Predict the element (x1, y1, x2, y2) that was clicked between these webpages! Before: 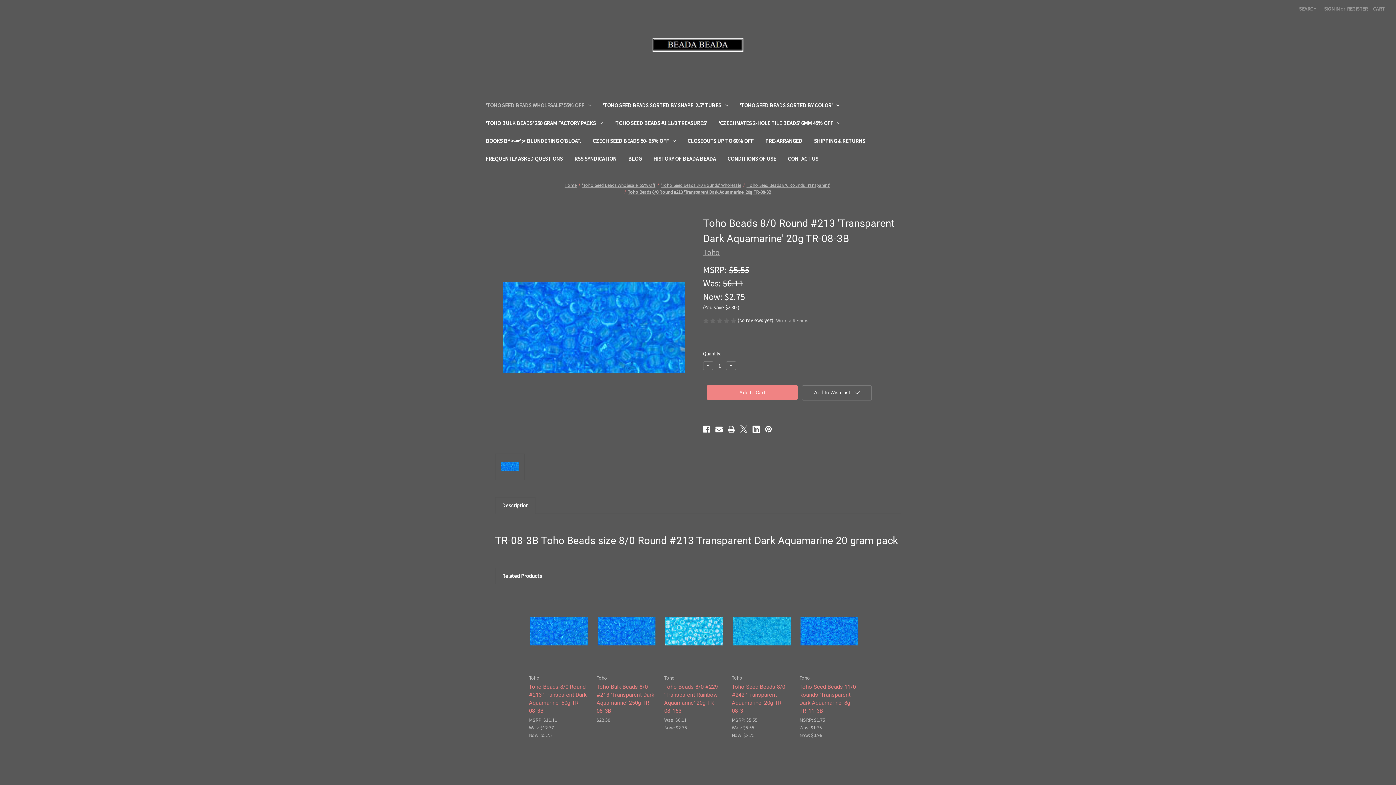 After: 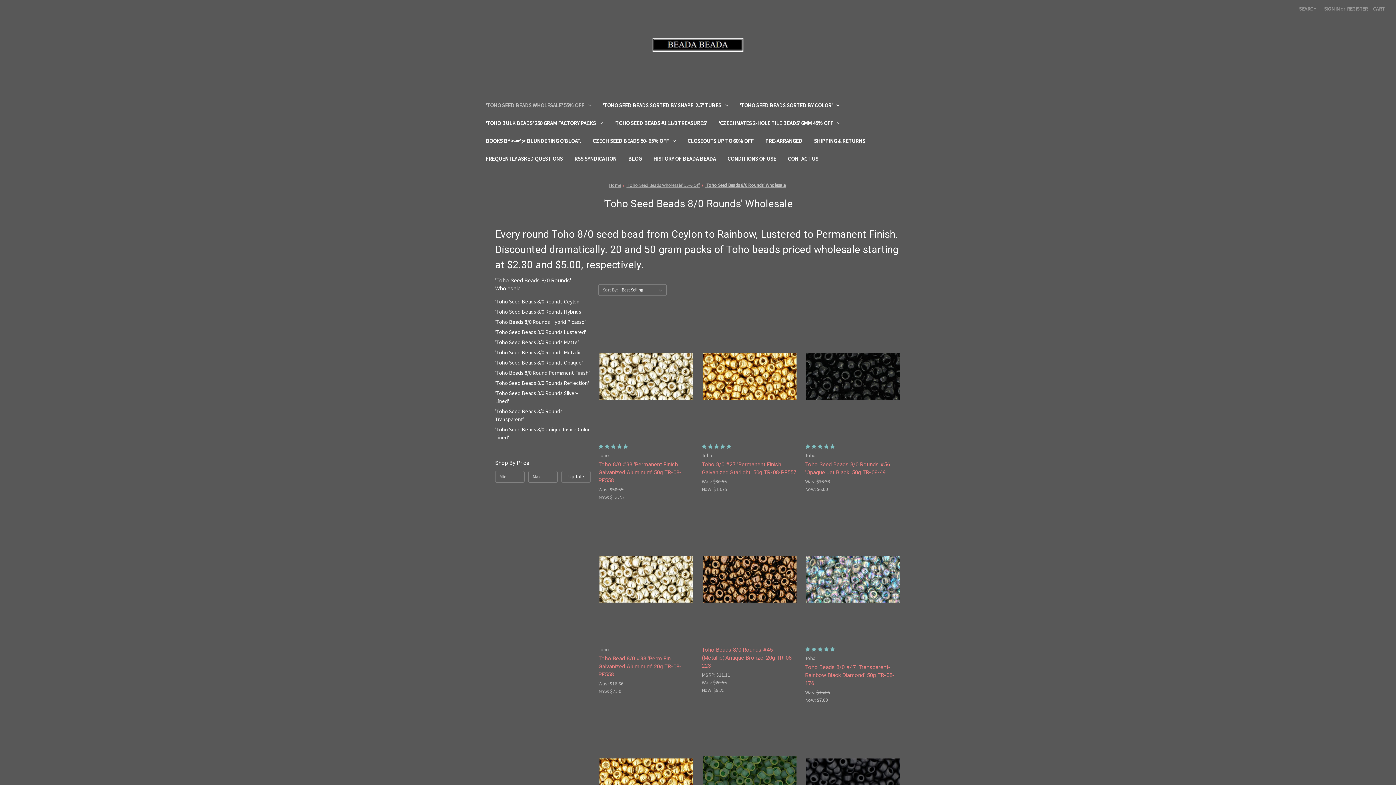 Action: label: 'Toho Seed Beads 8/0 Rounds' Wholesale bbox: (660, 182, 741, 188)